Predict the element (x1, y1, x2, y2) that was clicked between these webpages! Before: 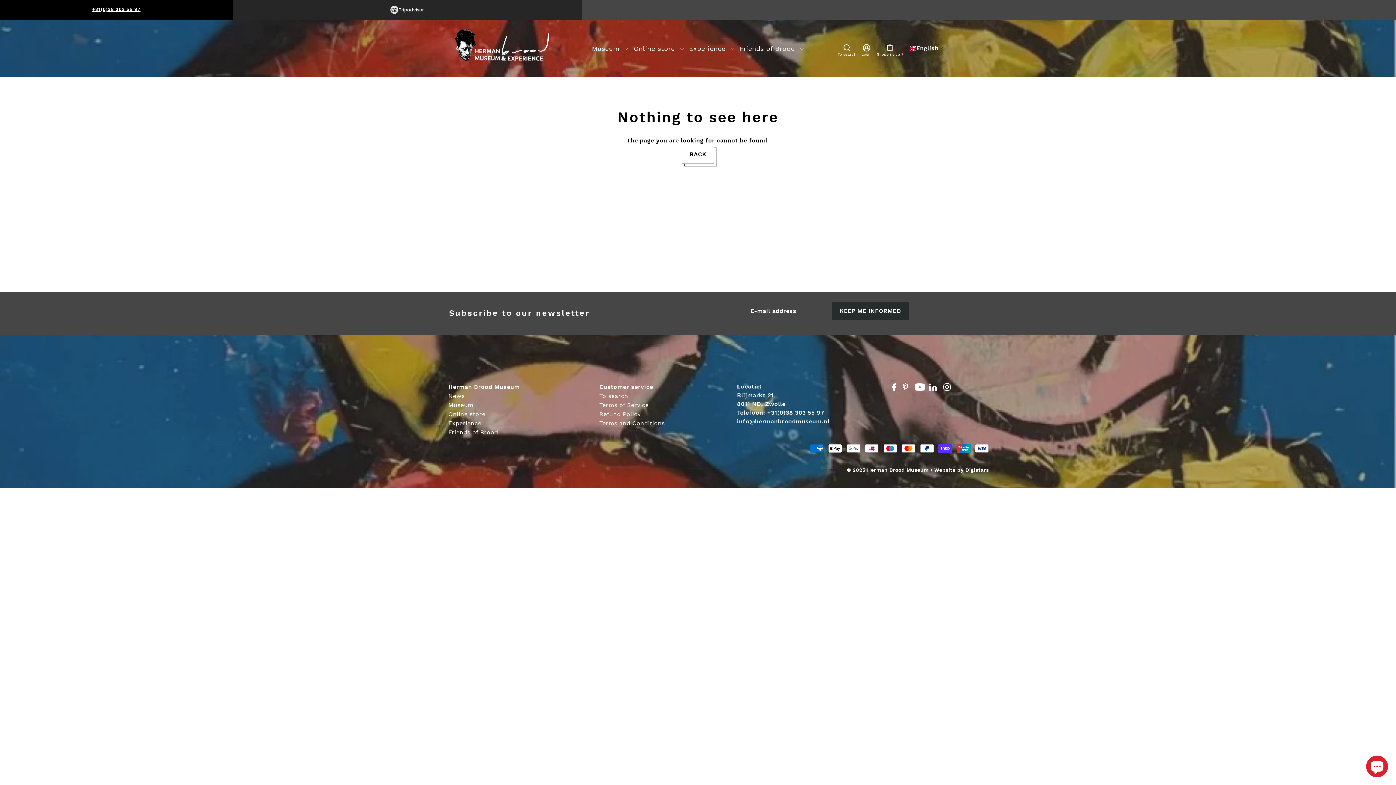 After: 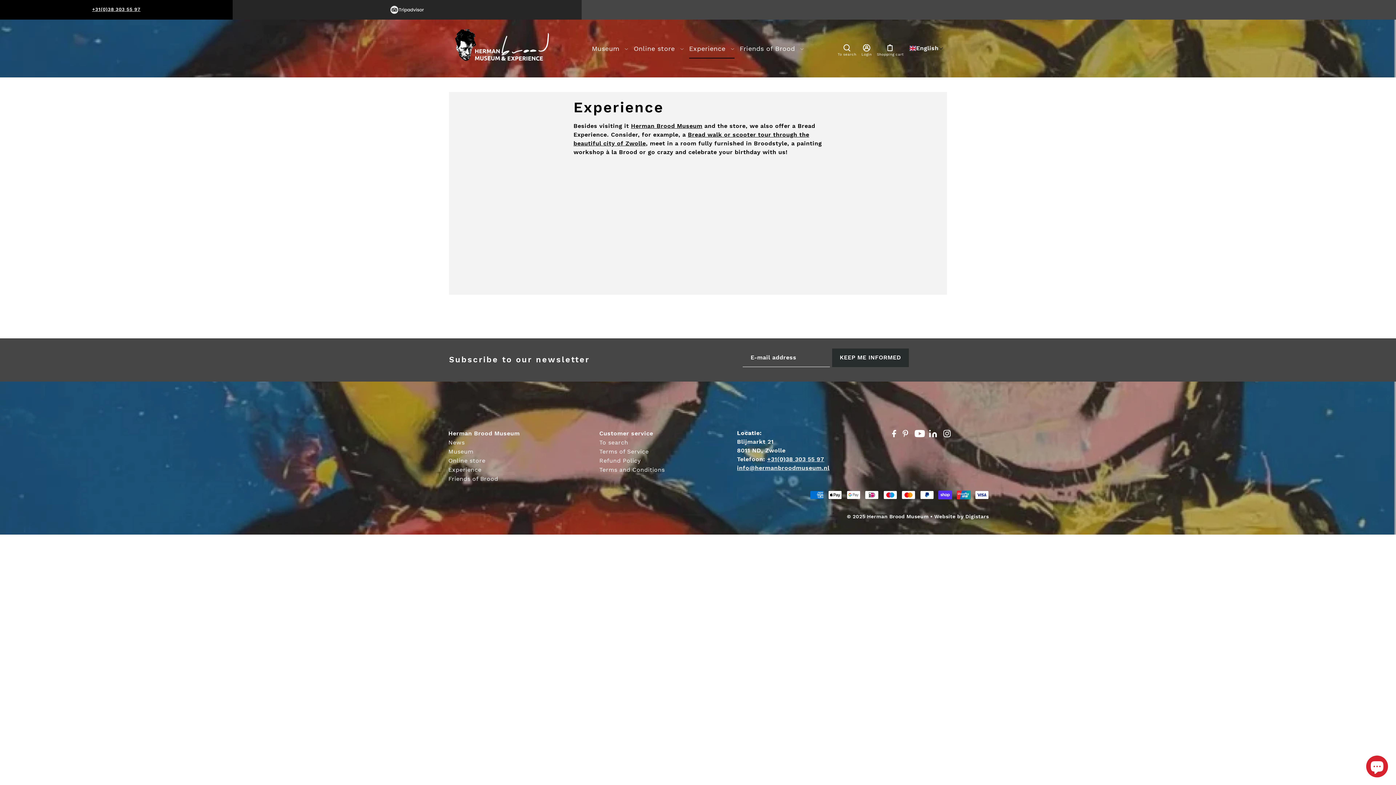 Action: bbox: (686, 38, 737, 58) label: Experience 